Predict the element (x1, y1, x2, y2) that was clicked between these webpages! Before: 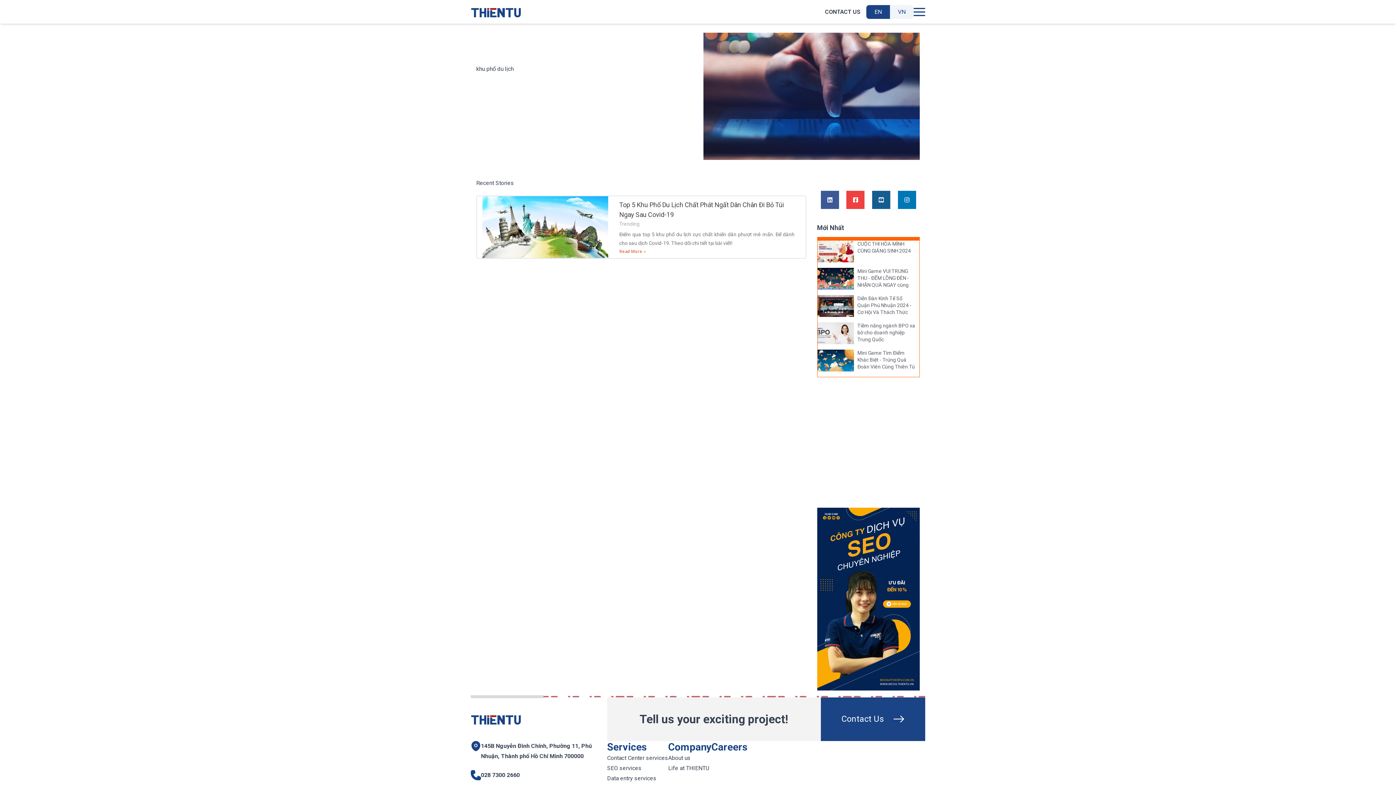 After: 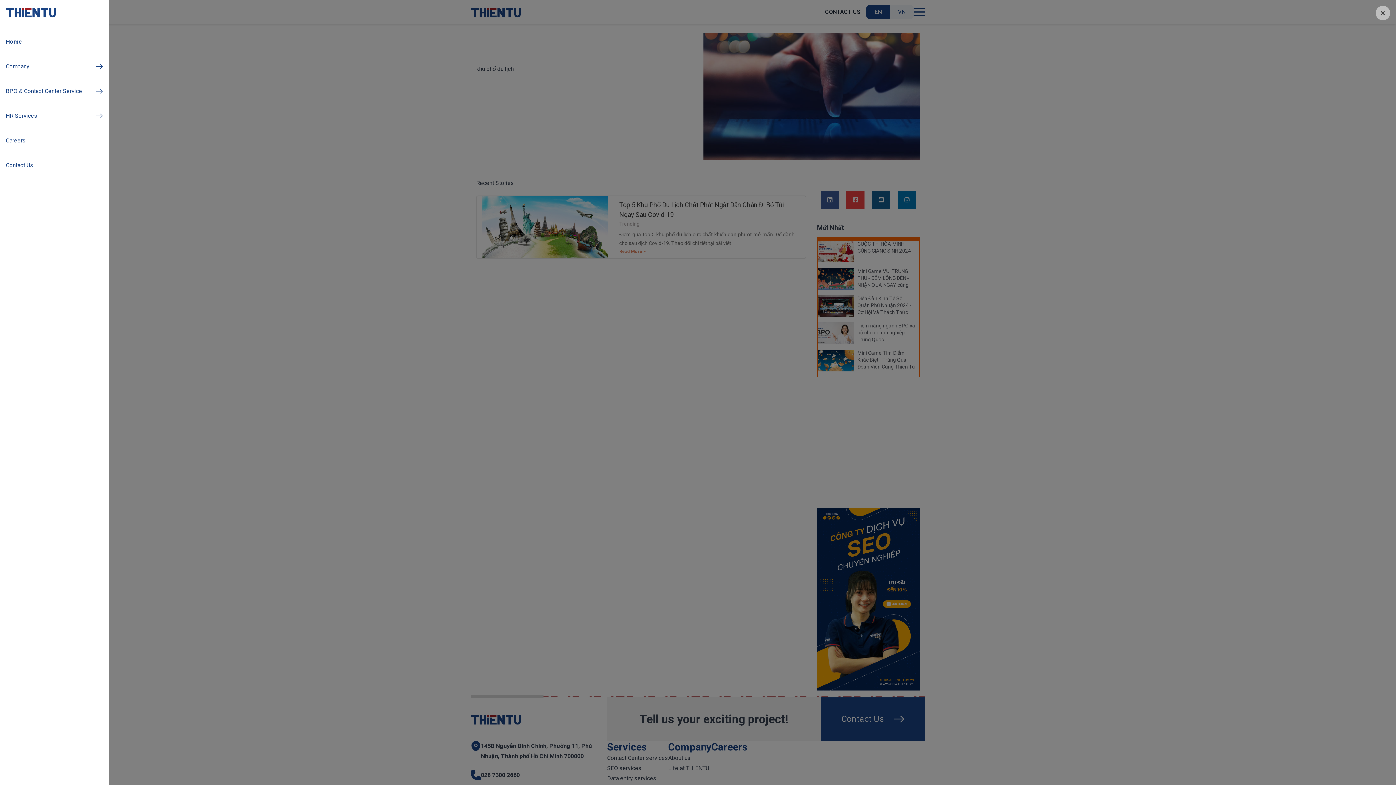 Action: bbox: (913, 6, 925, 17)